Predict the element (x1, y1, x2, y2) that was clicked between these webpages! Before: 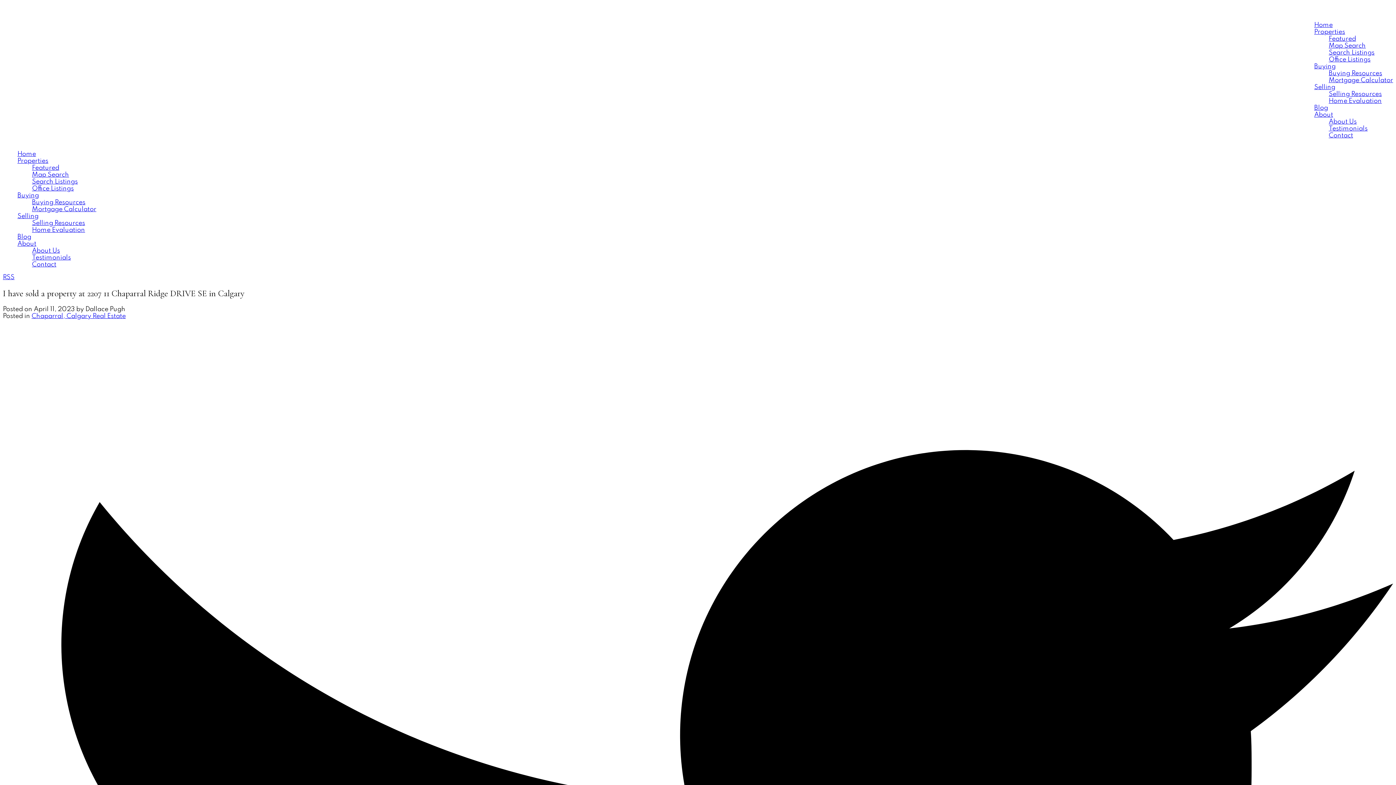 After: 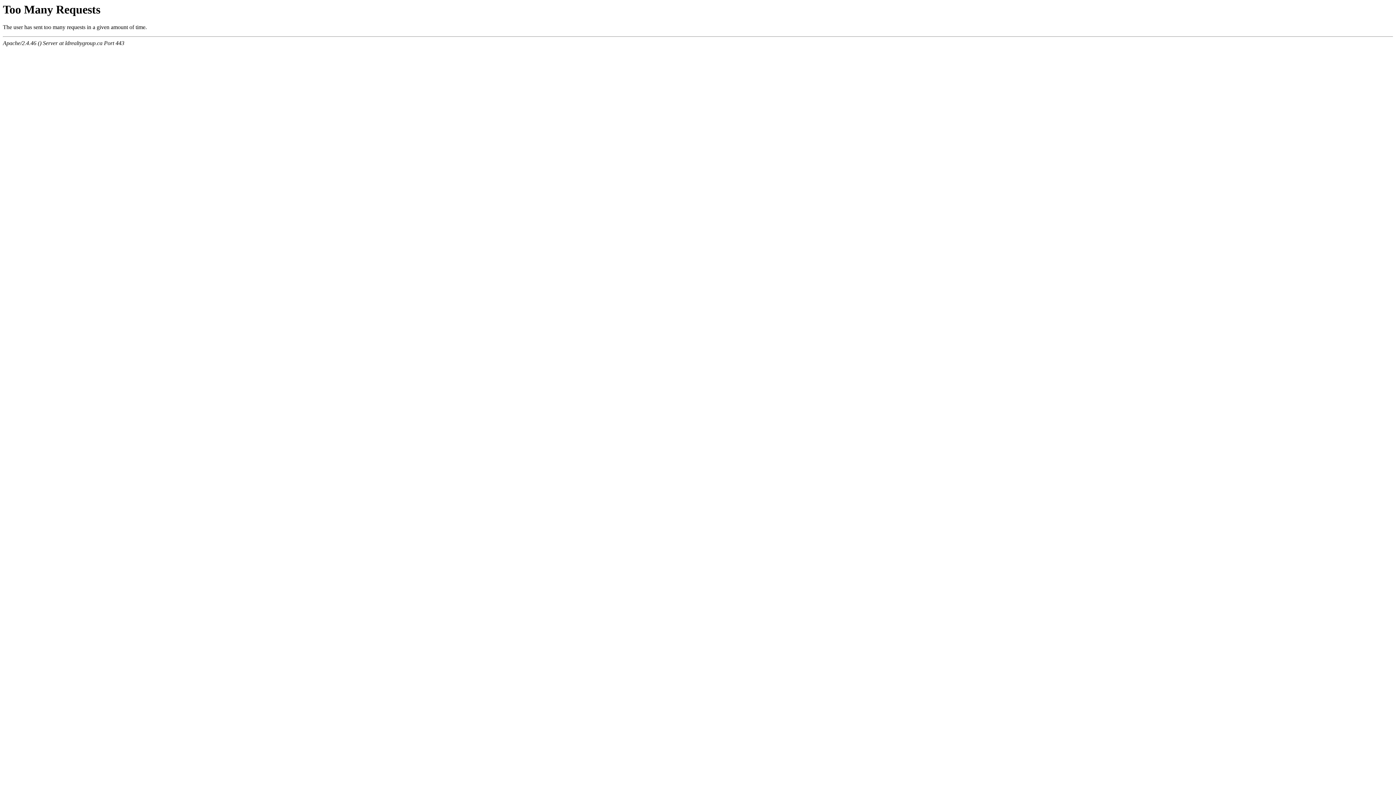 Action: bbox: (32, 206, 96, 212) label: Mortgage Calculator